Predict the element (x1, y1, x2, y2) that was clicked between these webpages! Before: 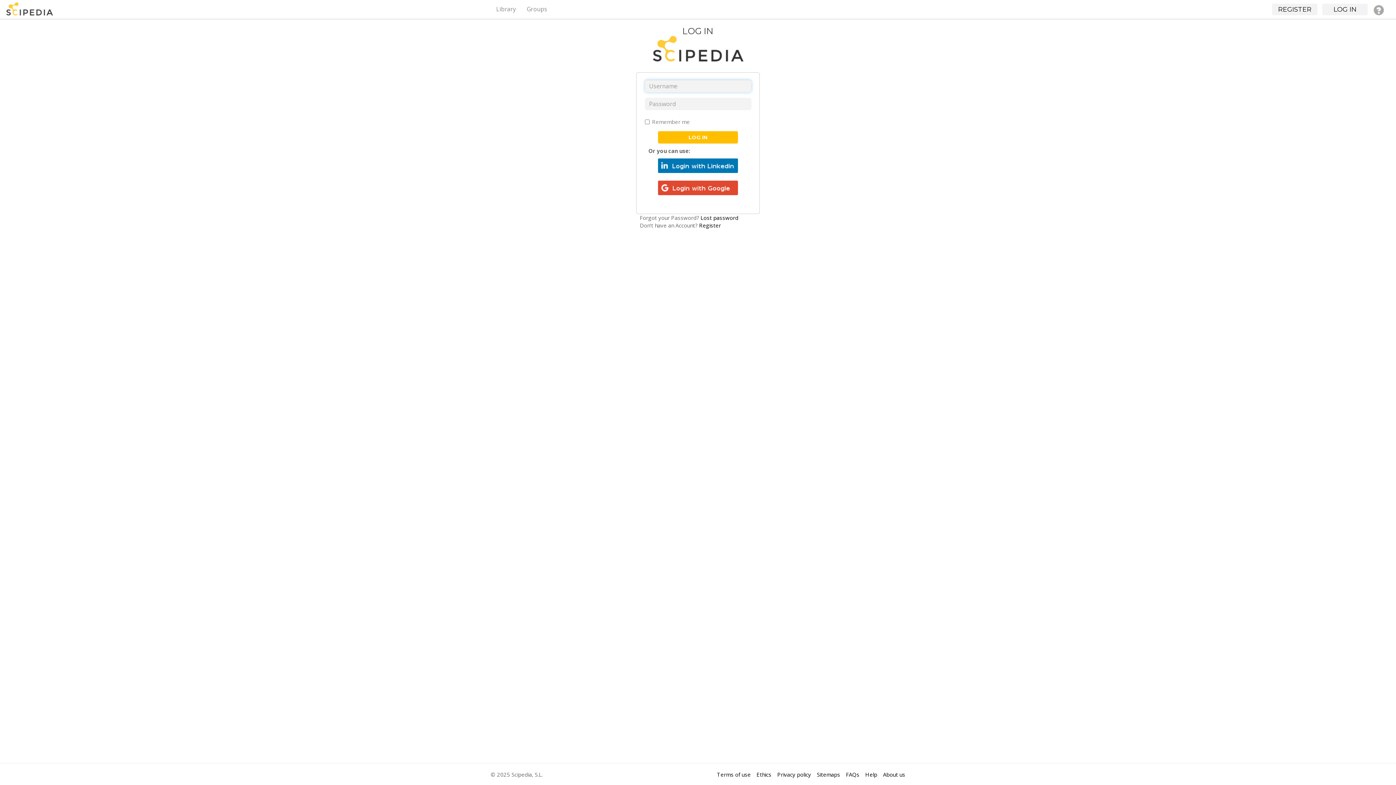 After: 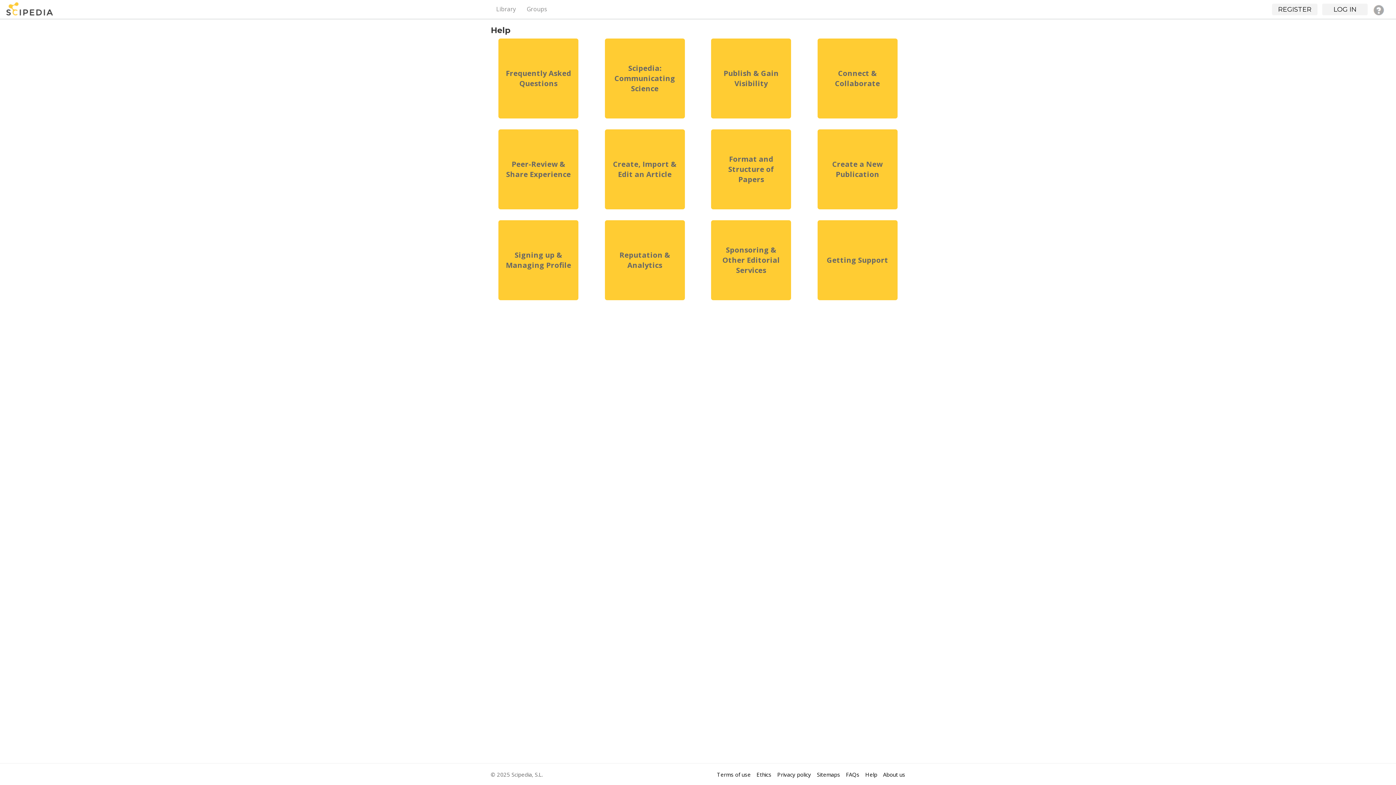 Action: bbox: (1372, 0, 1387, 21)